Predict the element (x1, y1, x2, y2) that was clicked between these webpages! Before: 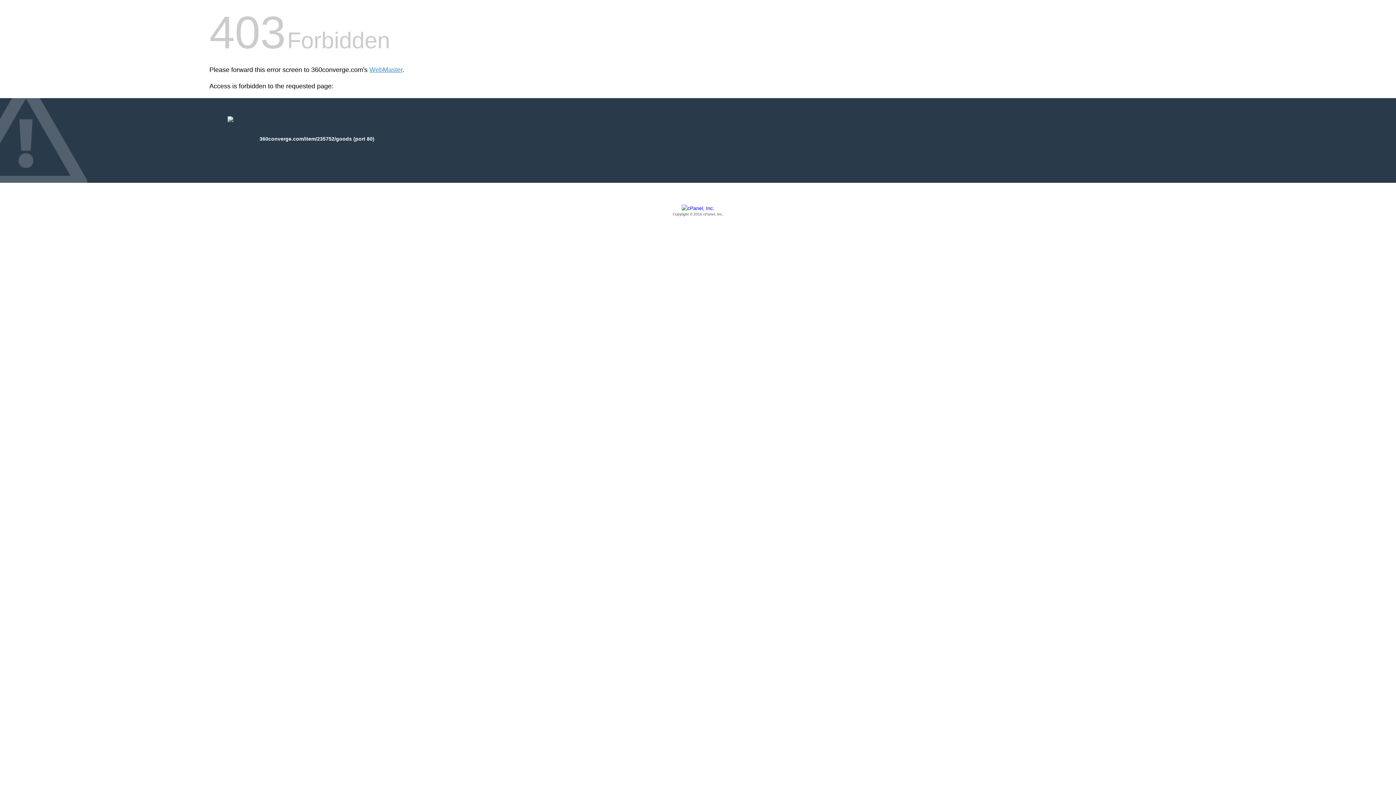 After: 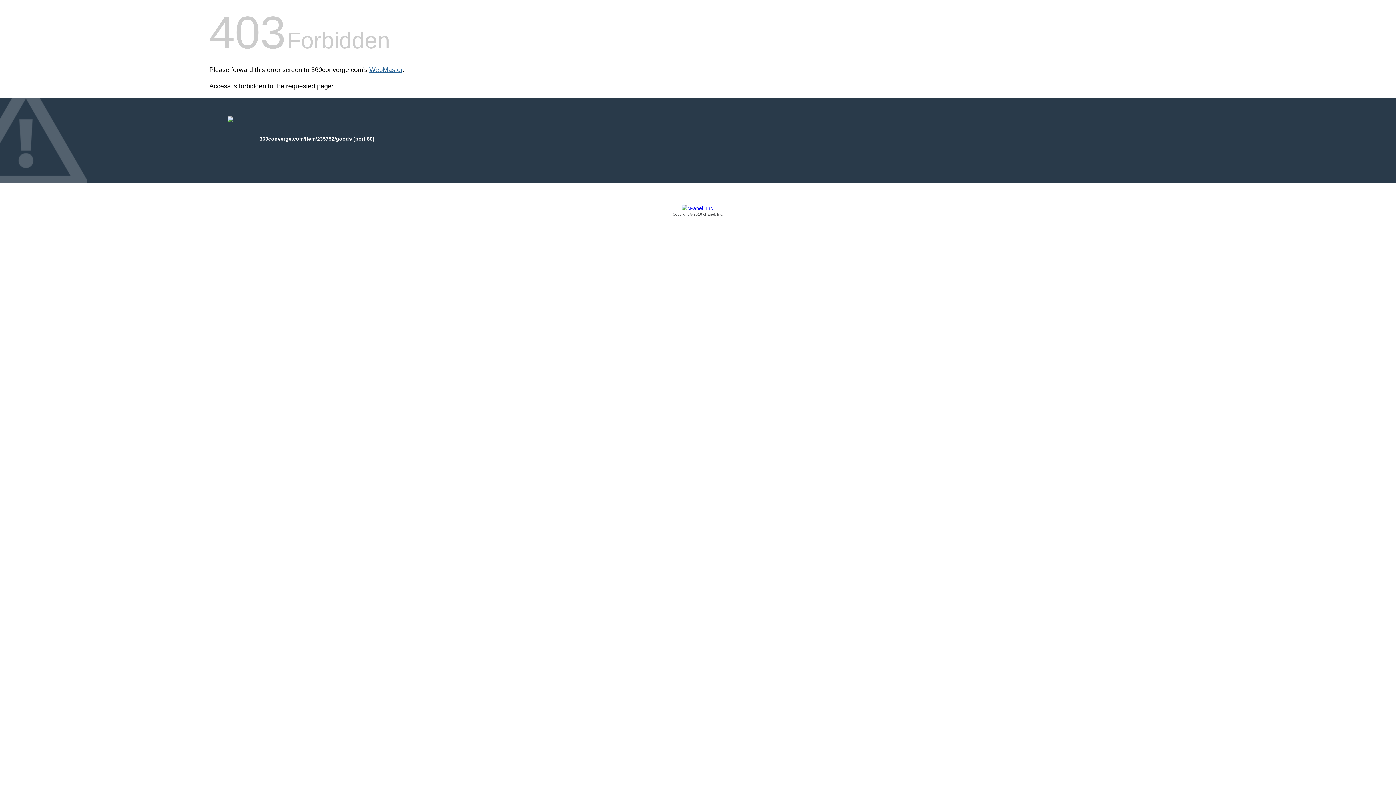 Action: label: WebMaster bbox: (369, 66, 402, 73)